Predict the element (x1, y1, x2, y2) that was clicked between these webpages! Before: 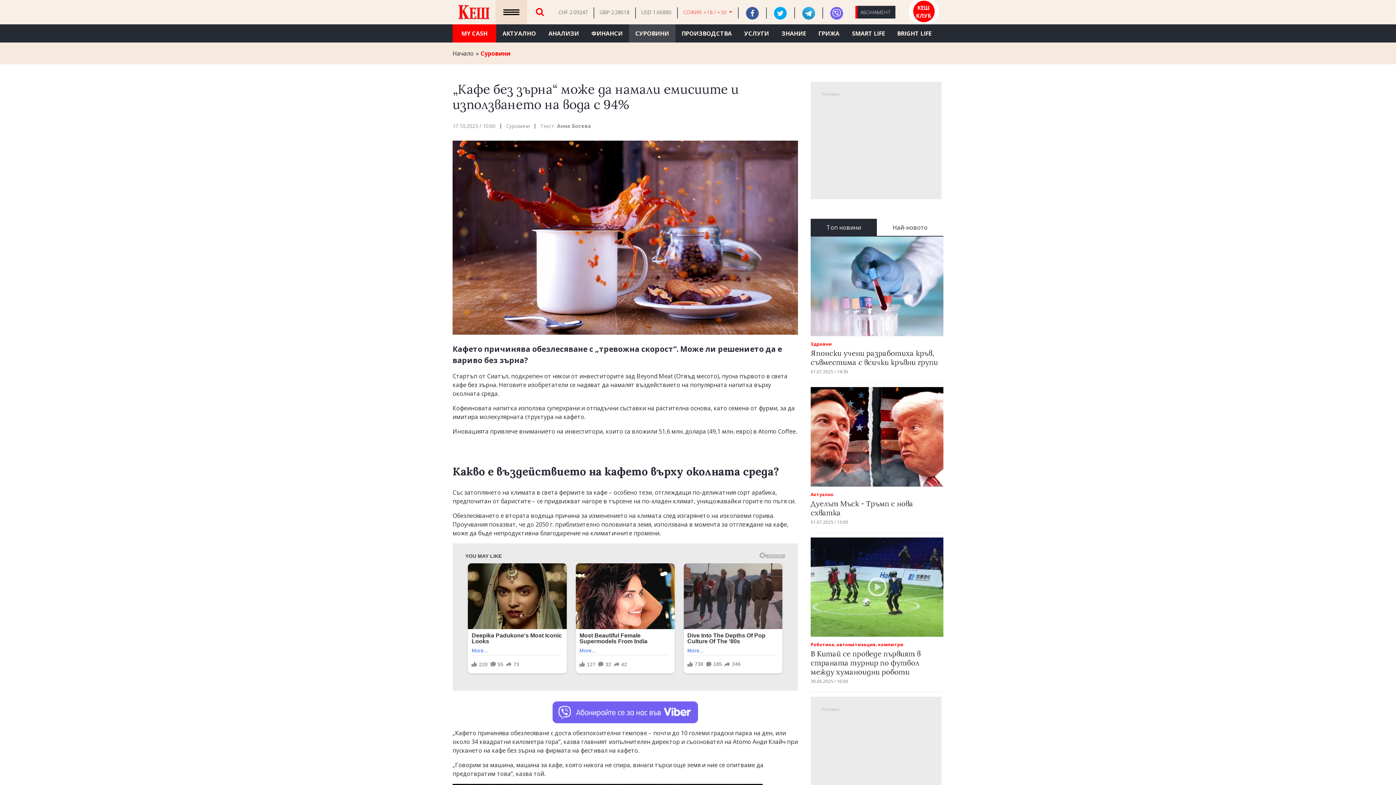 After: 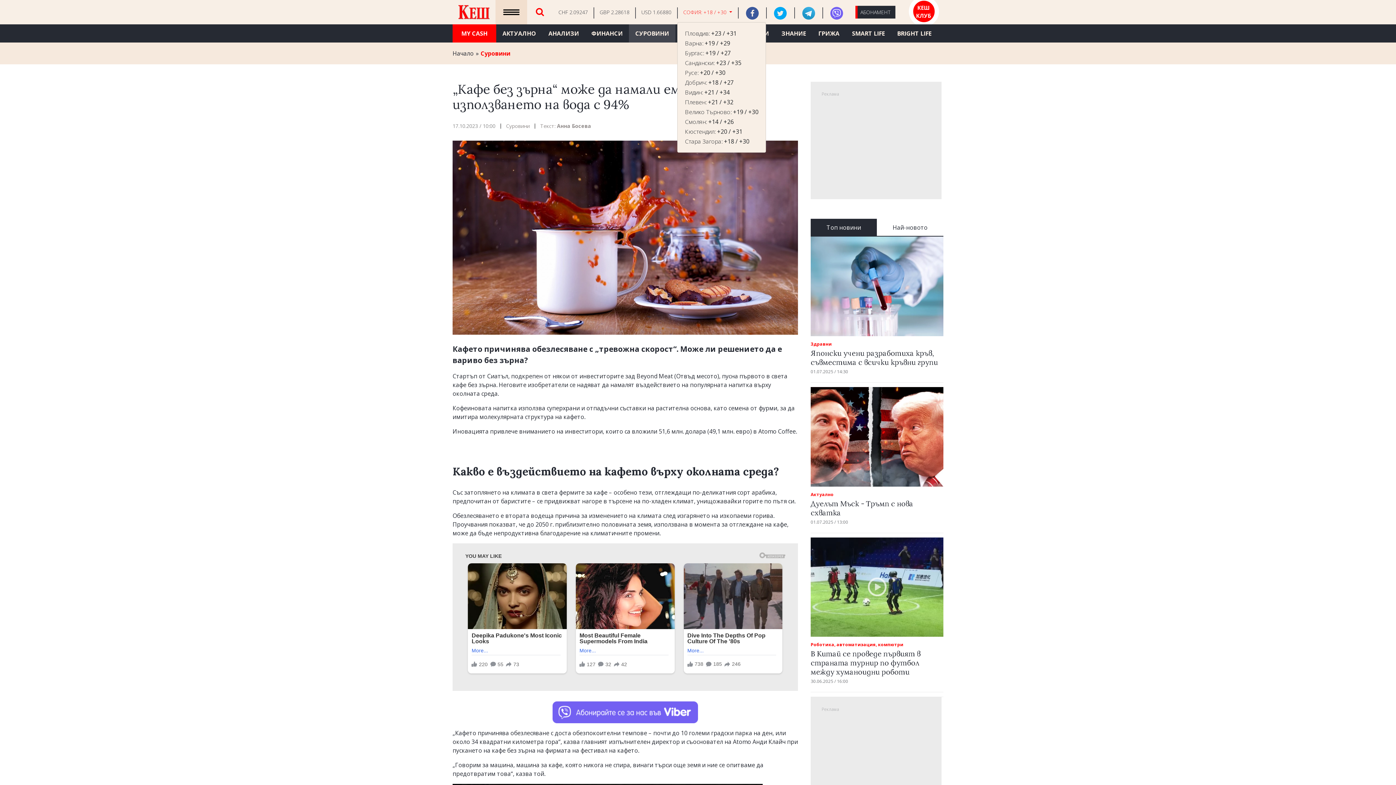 Action: bbox: (683, 8, 732, 16) label: СОФИЯ: +18 / +30 